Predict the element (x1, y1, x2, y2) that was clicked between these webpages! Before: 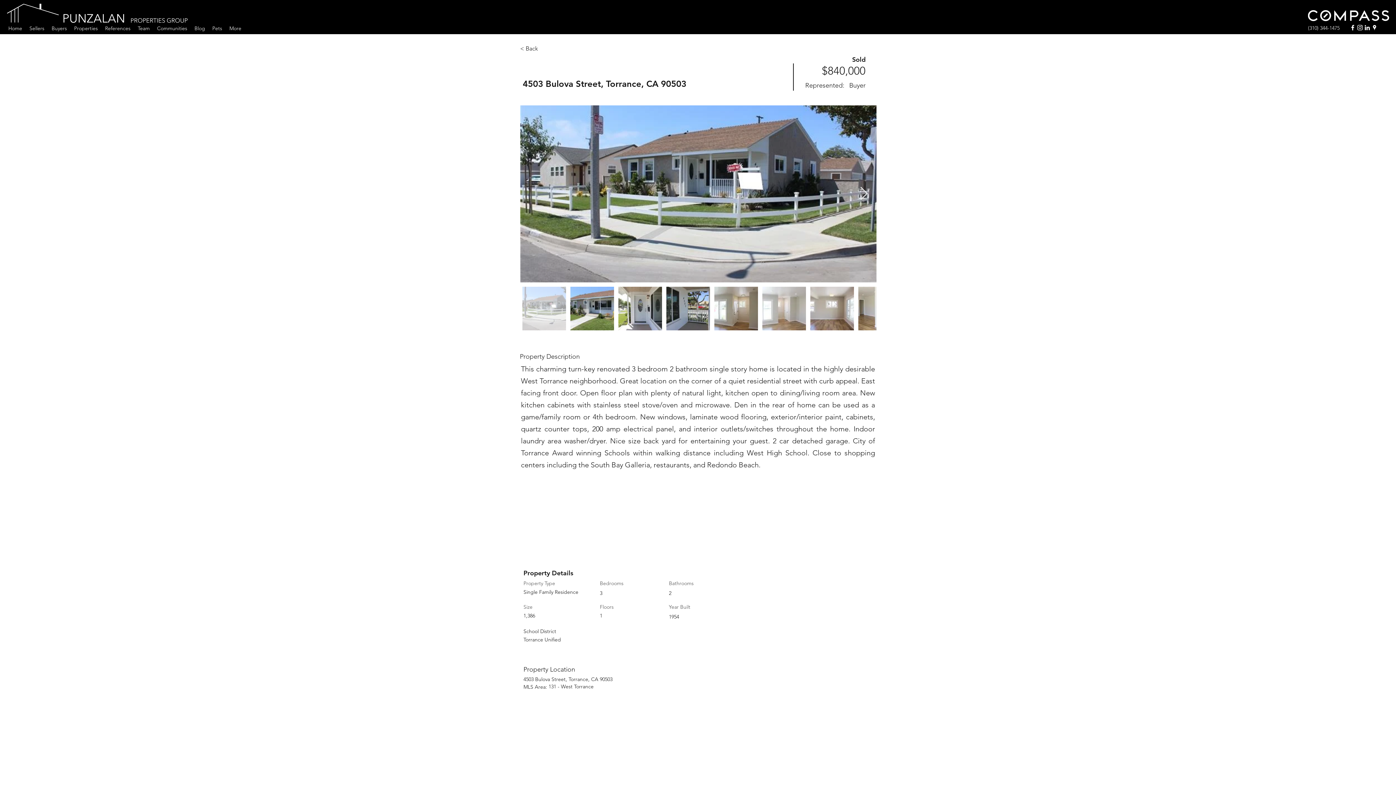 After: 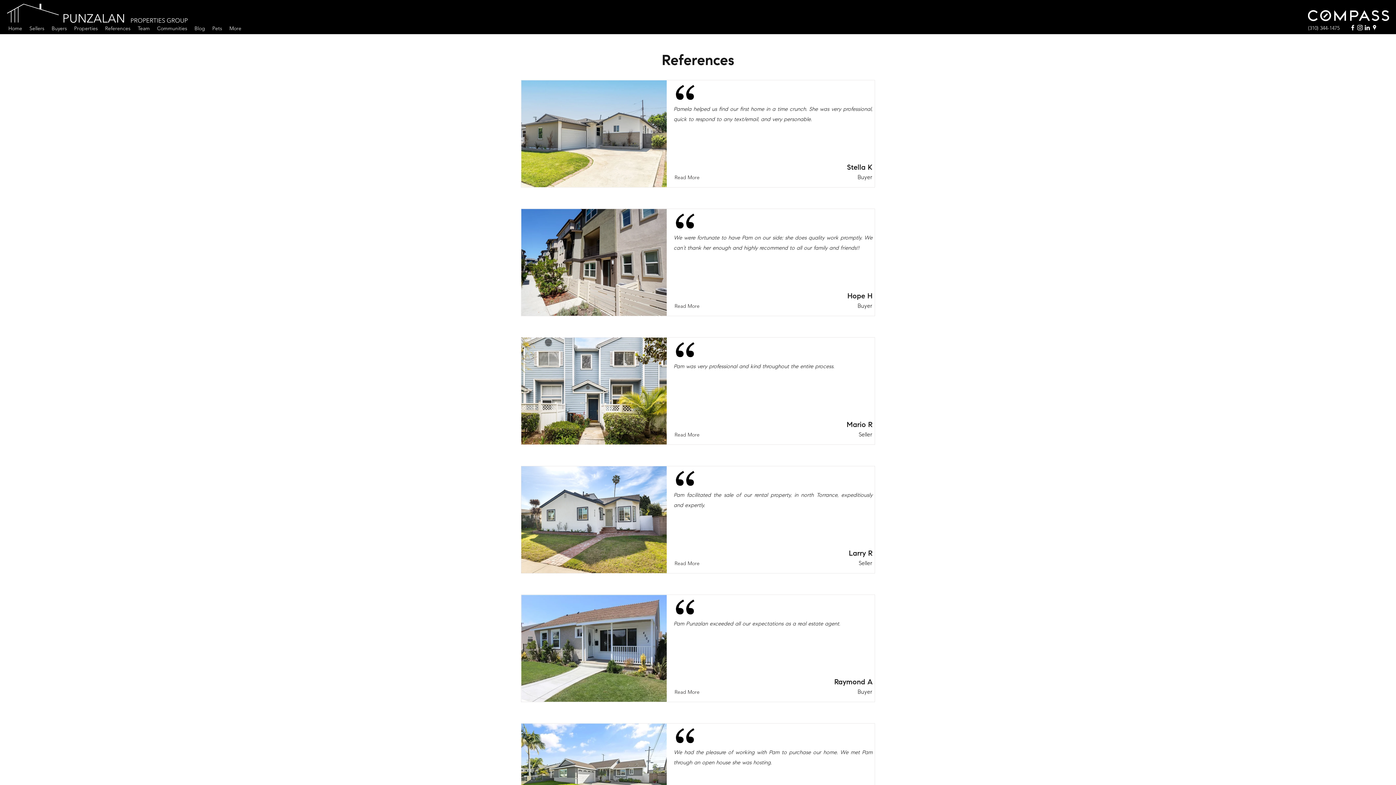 Action: label: References bbox: (101, 24, 134, 31)